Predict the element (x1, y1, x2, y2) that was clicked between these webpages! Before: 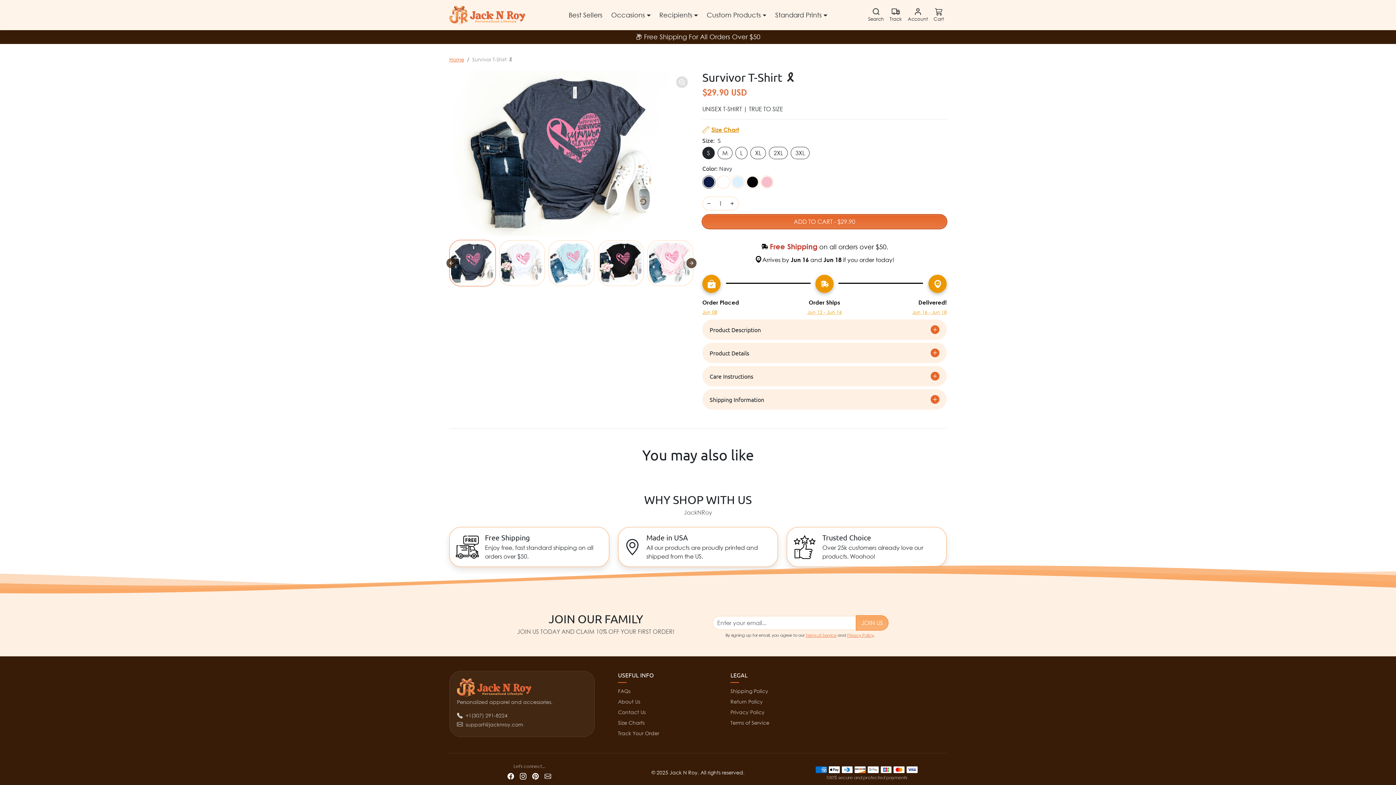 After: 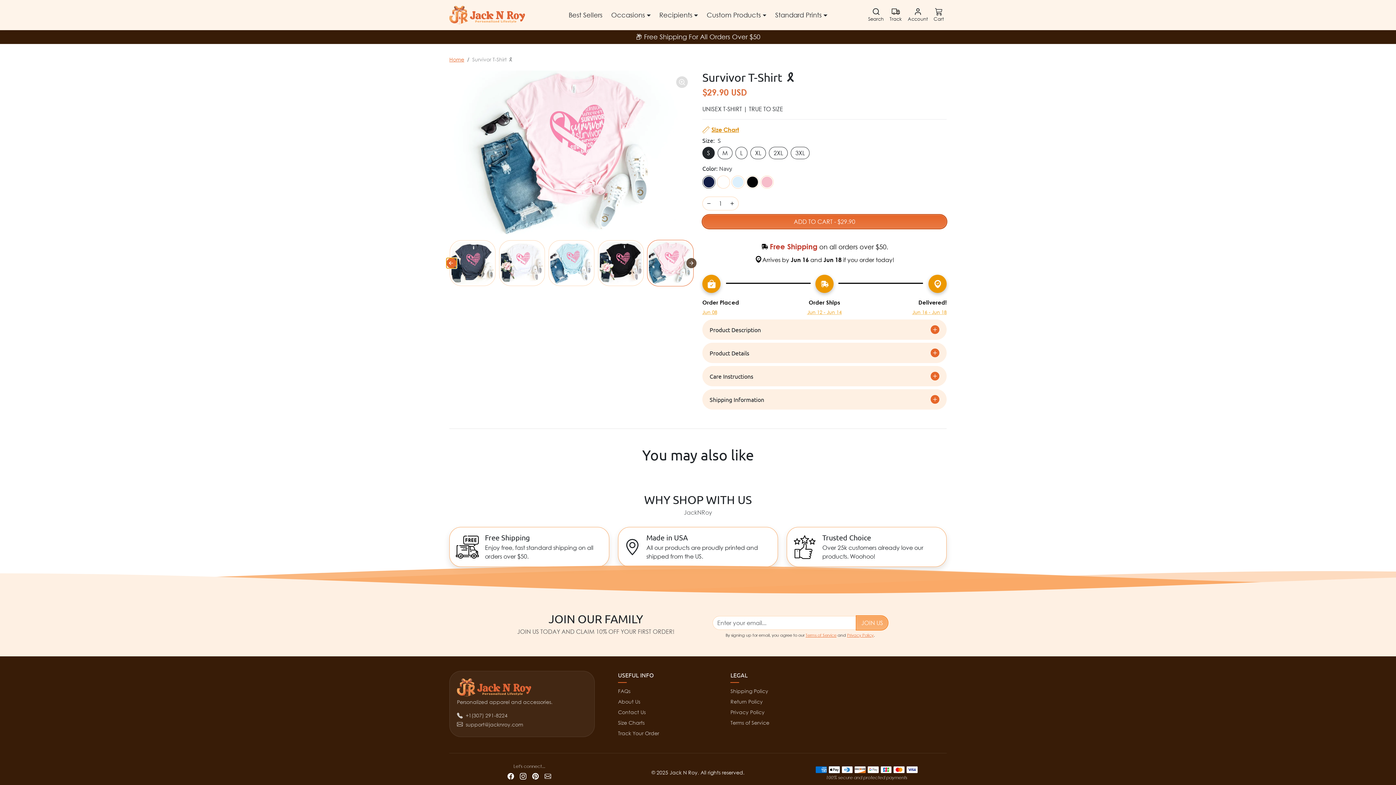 Action: bbox: (446, 258, 456, 268) label: Go to last slide